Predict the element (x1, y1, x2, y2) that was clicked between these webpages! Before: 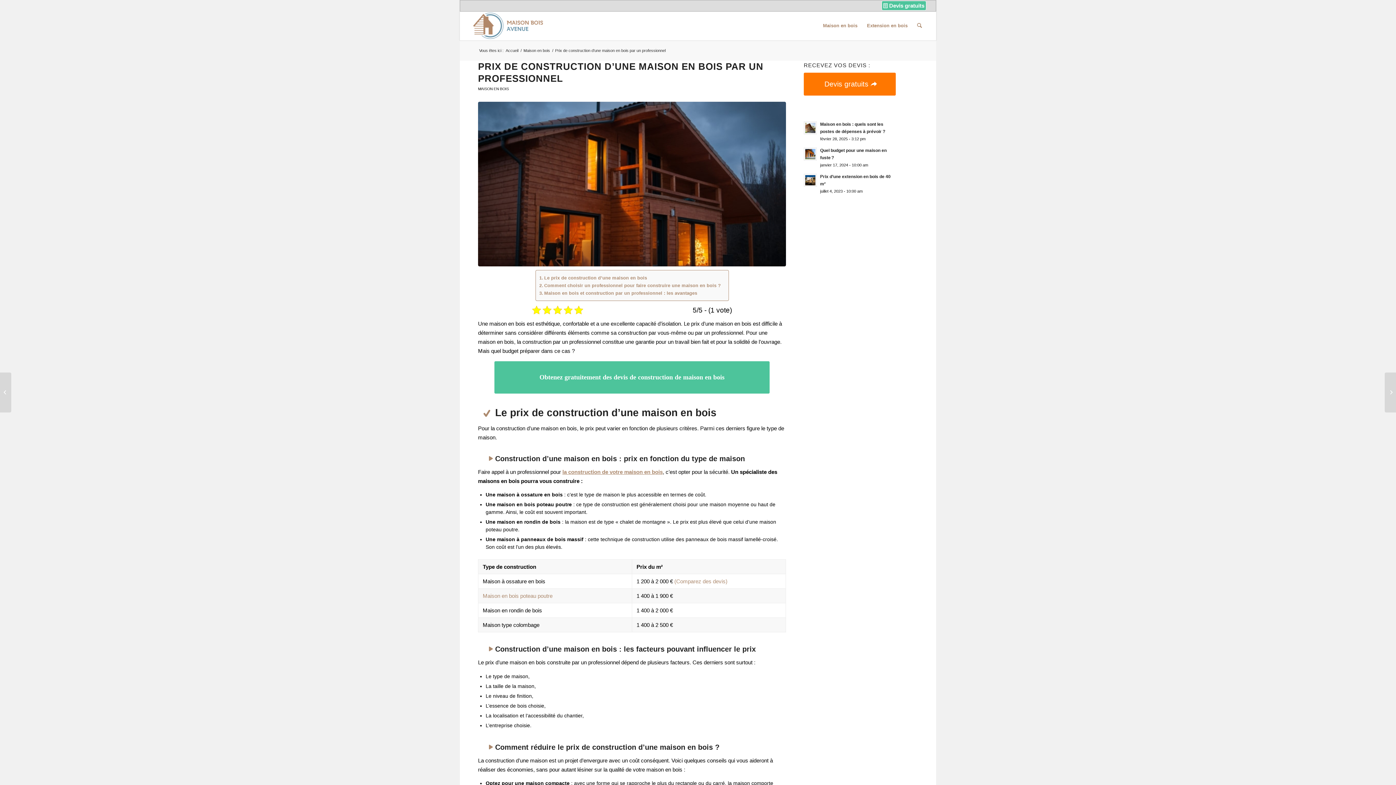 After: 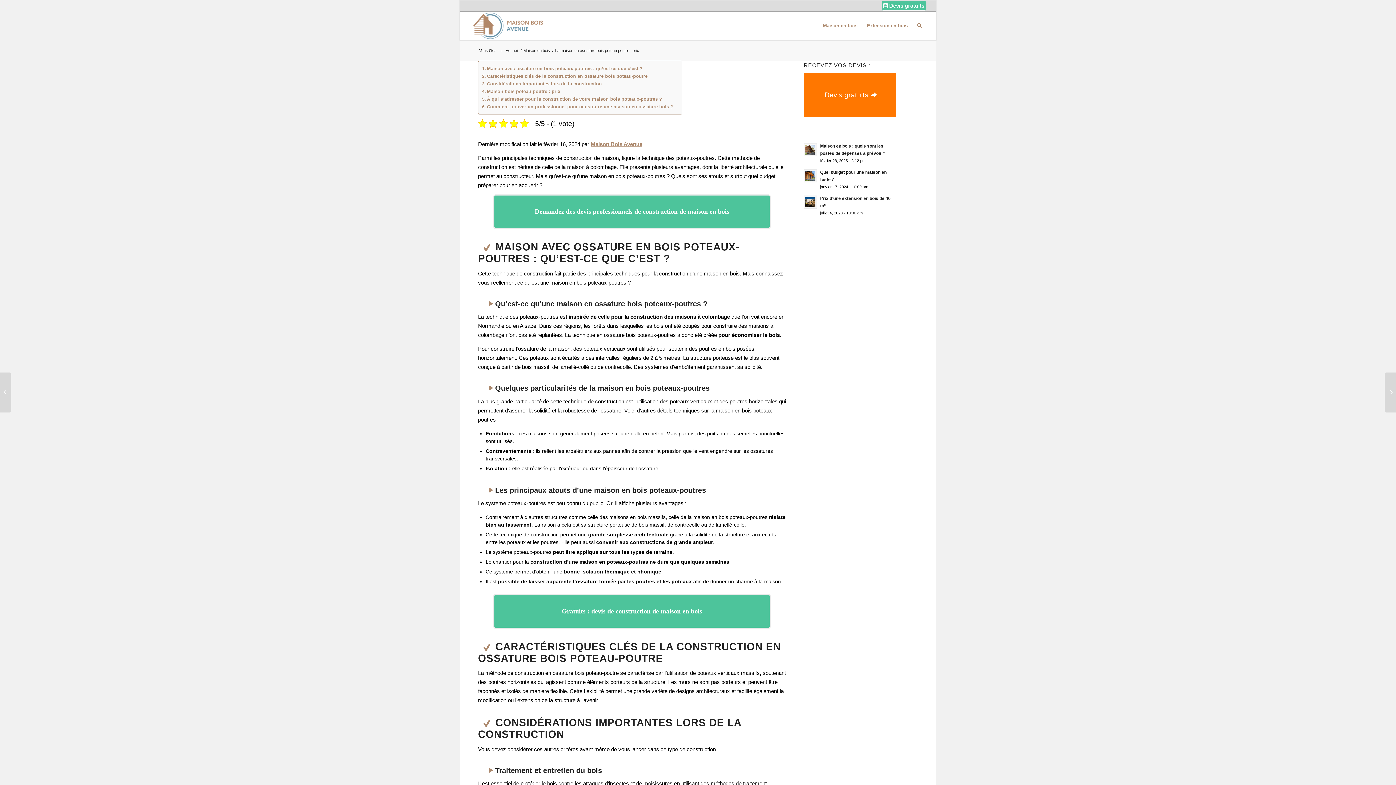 Action: bbox: (482, 593, 552, 599) label: Maison en bois poteau poutre